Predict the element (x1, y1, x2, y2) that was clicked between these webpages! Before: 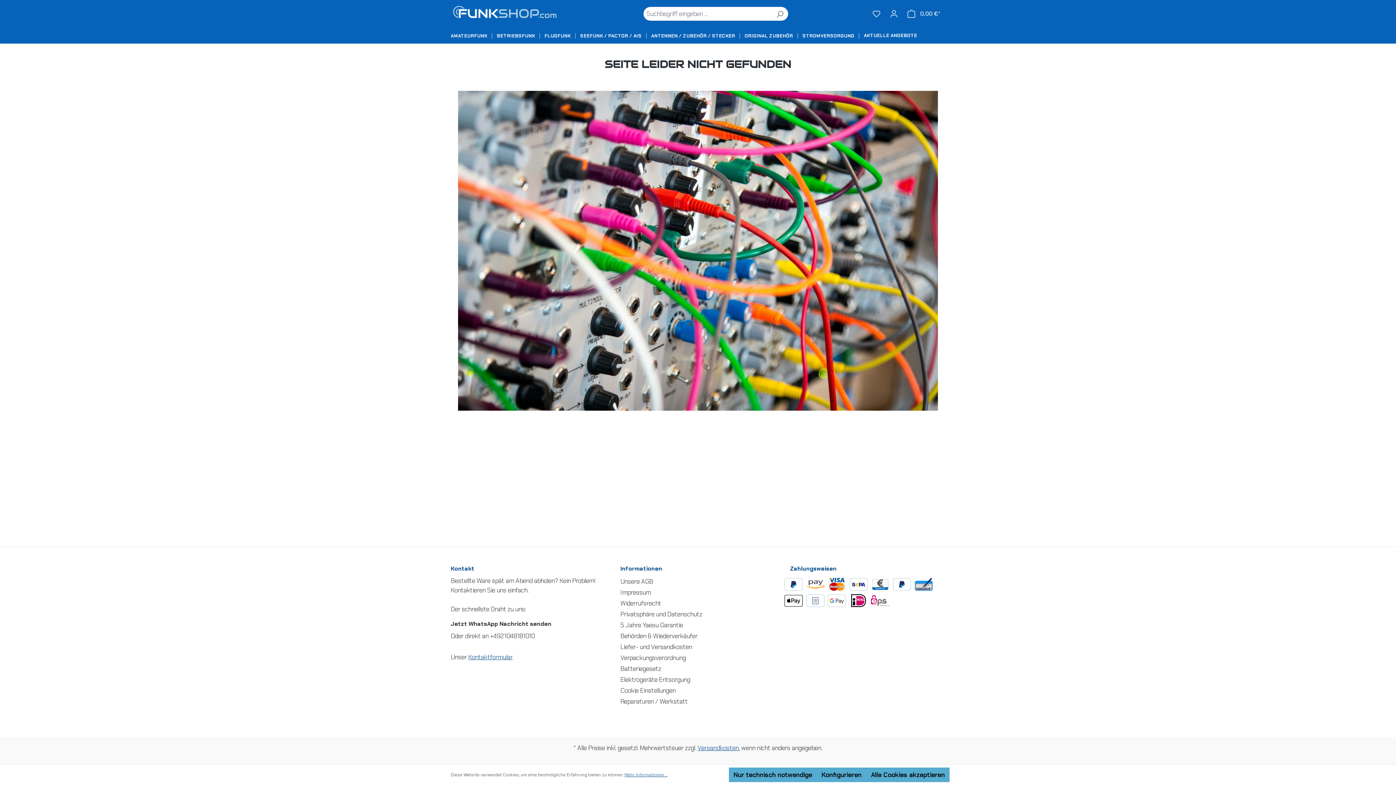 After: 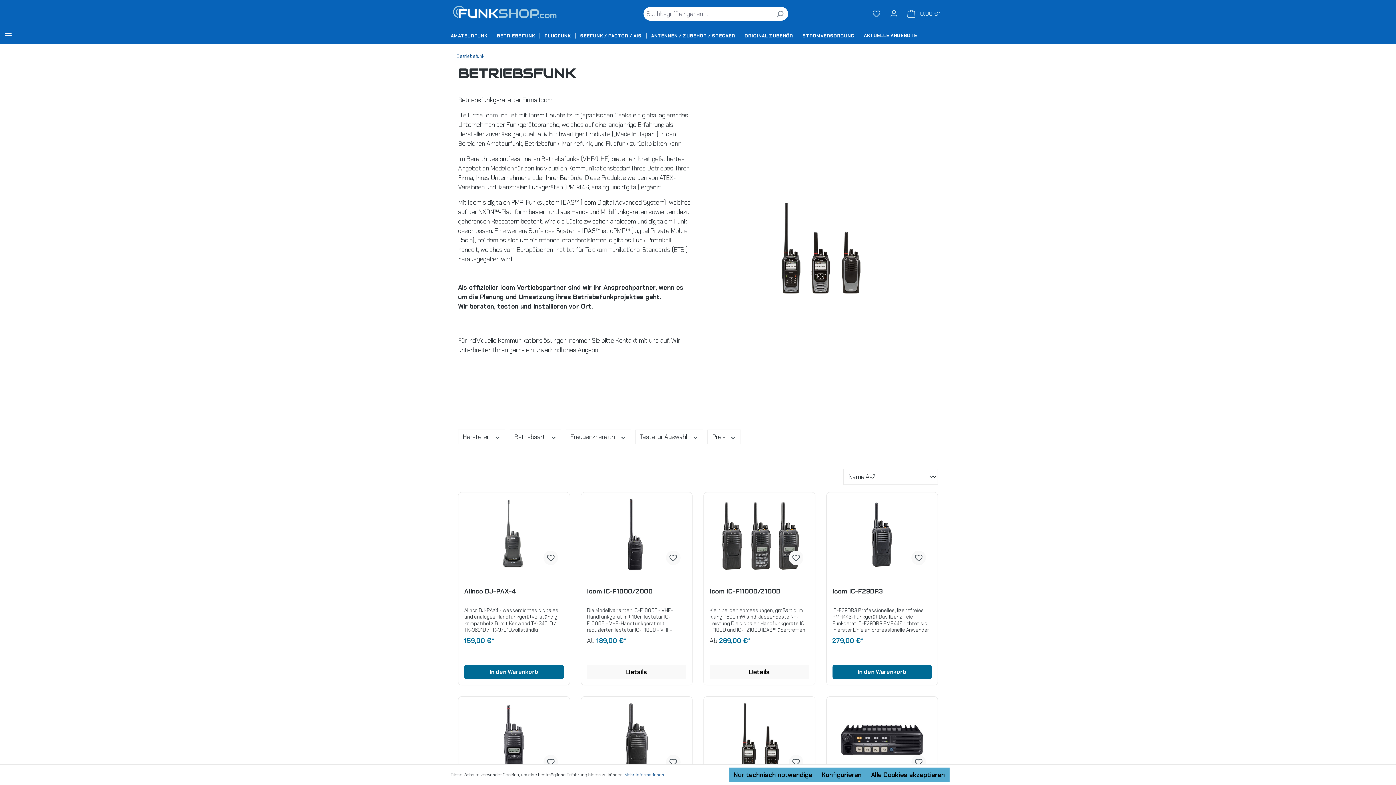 Action: bbox: (496, 27, 544, 43) label: BETRIEBSFUNK 